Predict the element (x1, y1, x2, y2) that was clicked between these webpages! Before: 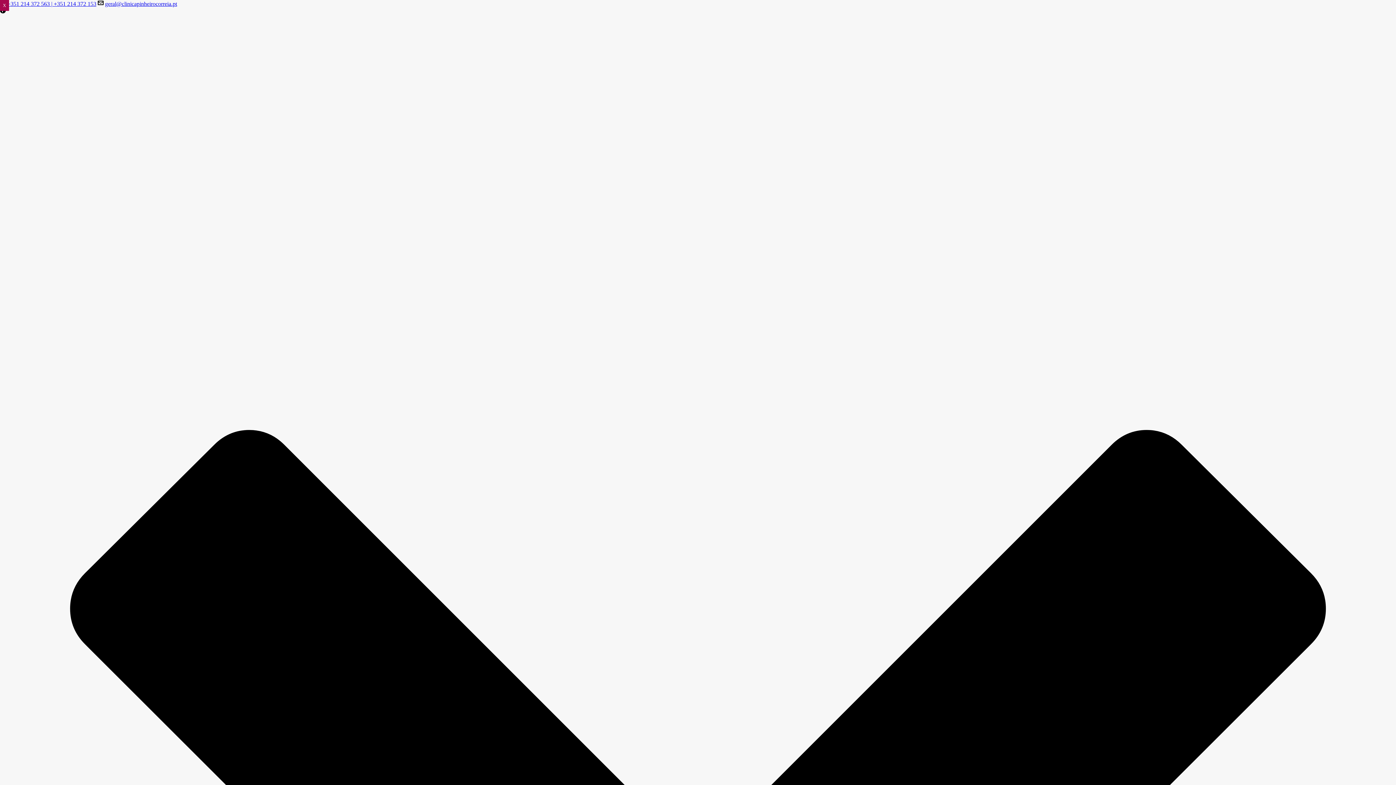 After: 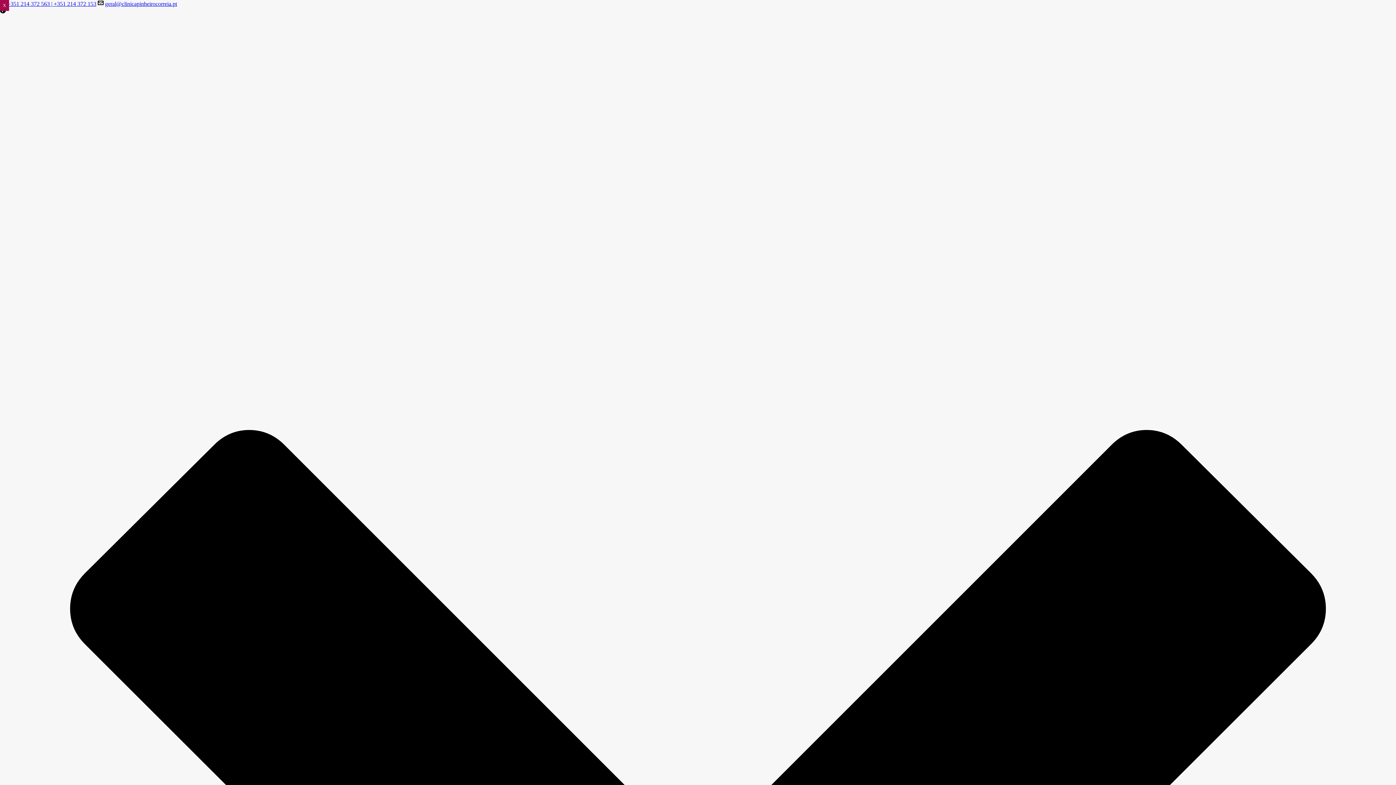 Action: label: geral@clinicapinheirocorreia.pt bbox: (105, 0, 177, 6)